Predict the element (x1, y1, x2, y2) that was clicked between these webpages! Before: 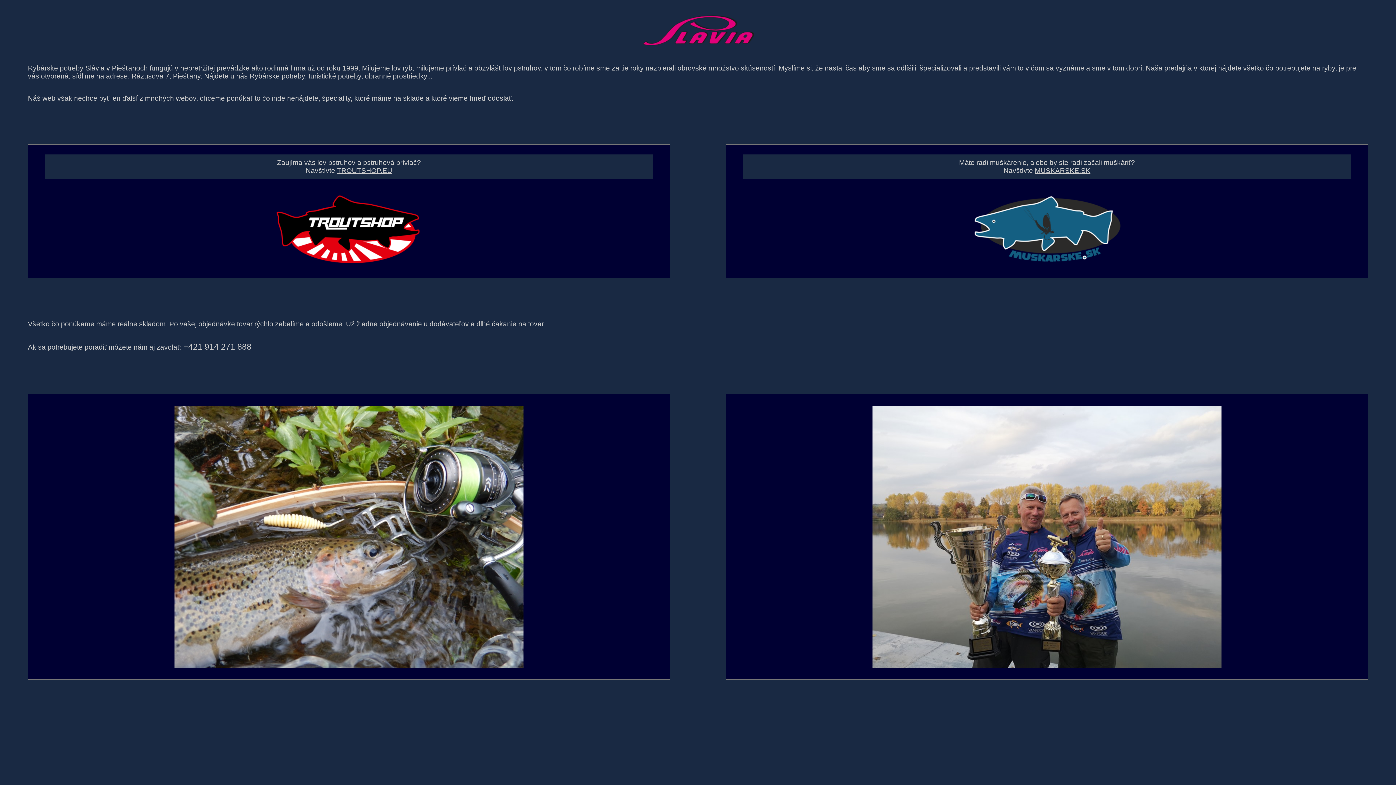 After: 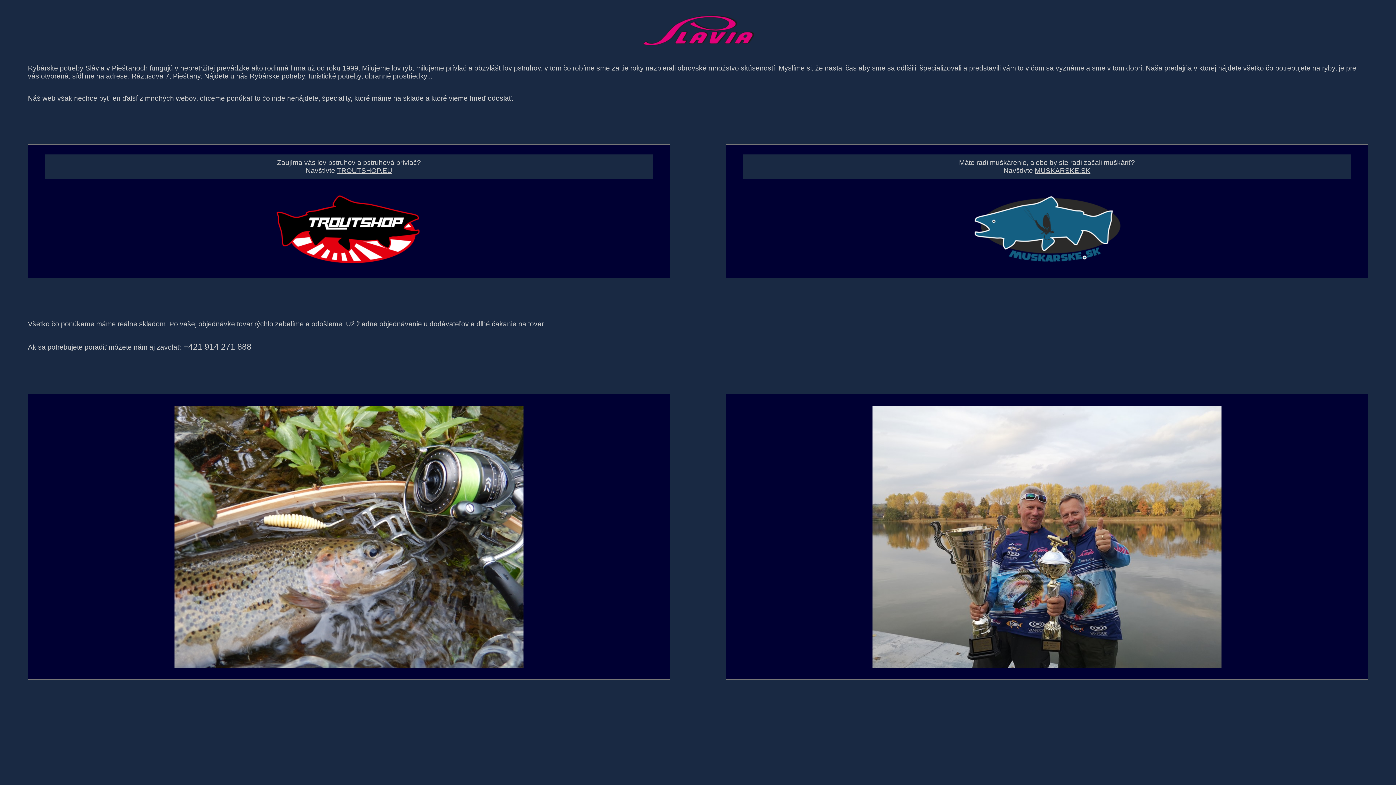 Action: bbox: (972, 266, 1122, 274)